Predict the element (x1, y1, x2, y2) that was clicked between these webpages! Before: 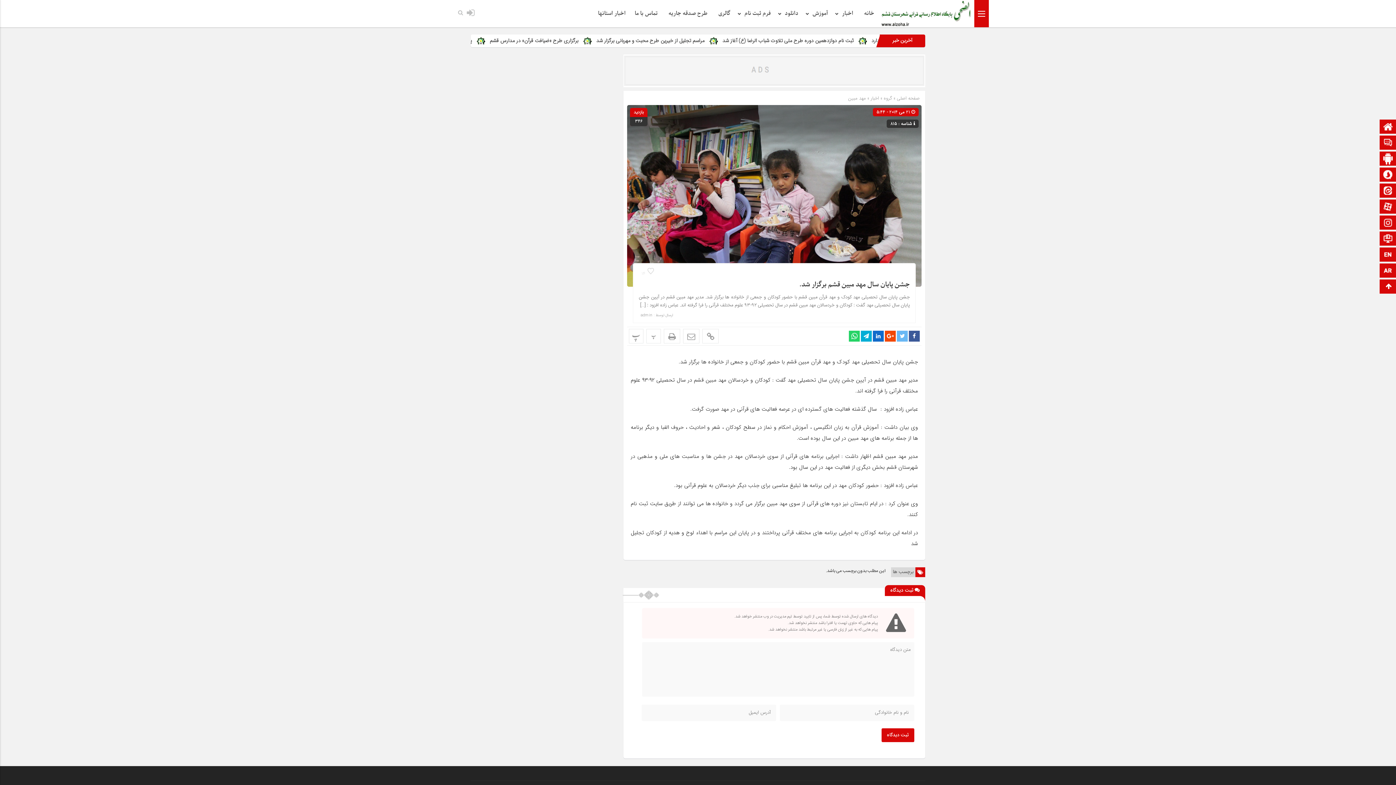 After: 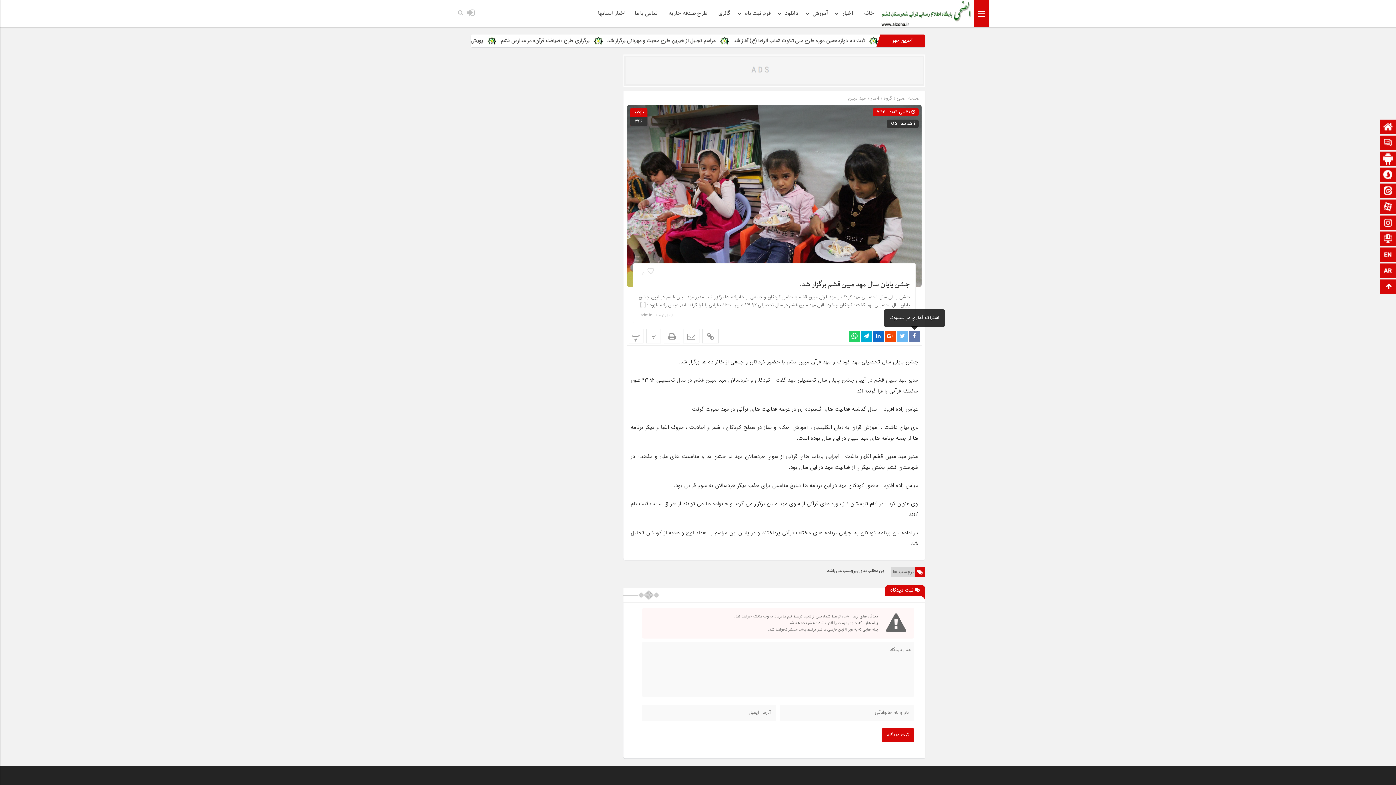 Action: bbox: (909, 330, 920, 341)